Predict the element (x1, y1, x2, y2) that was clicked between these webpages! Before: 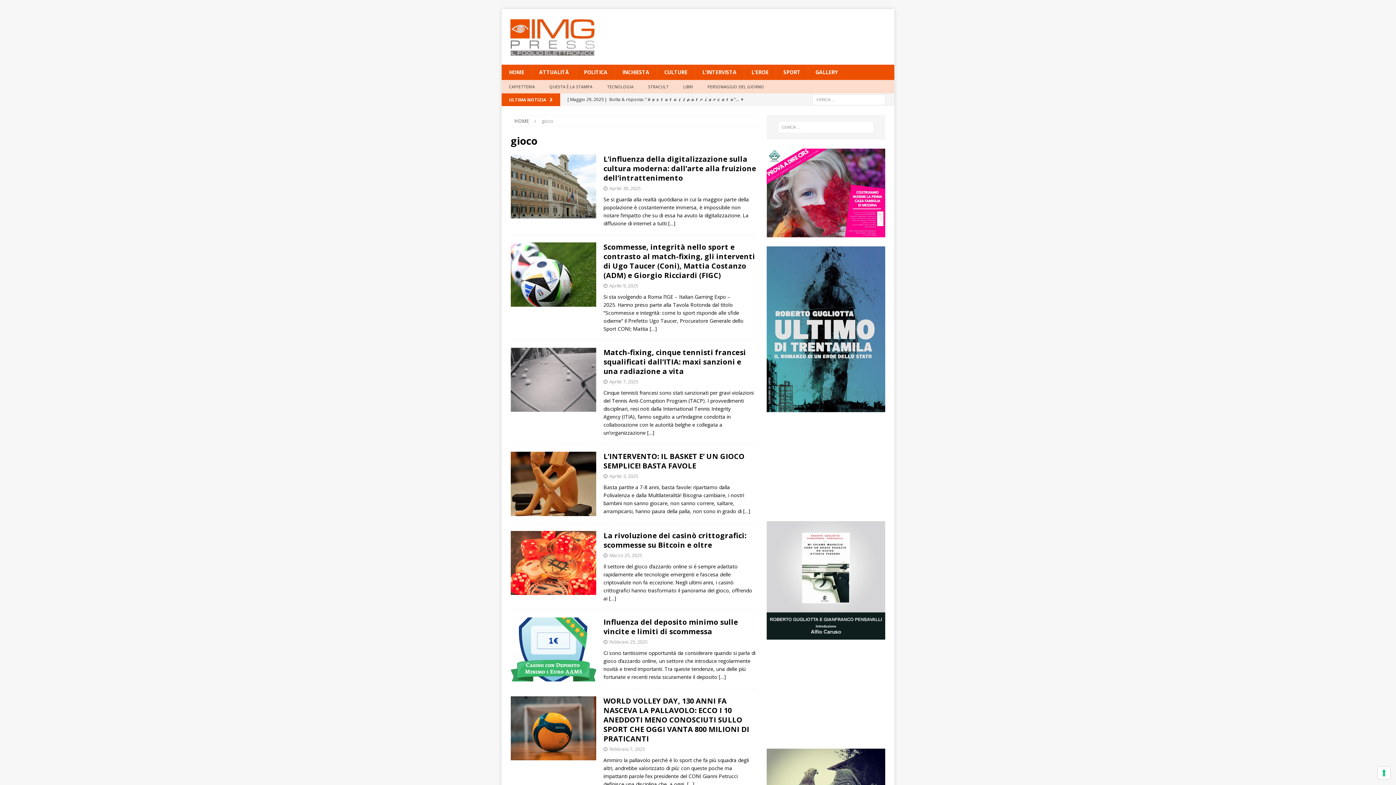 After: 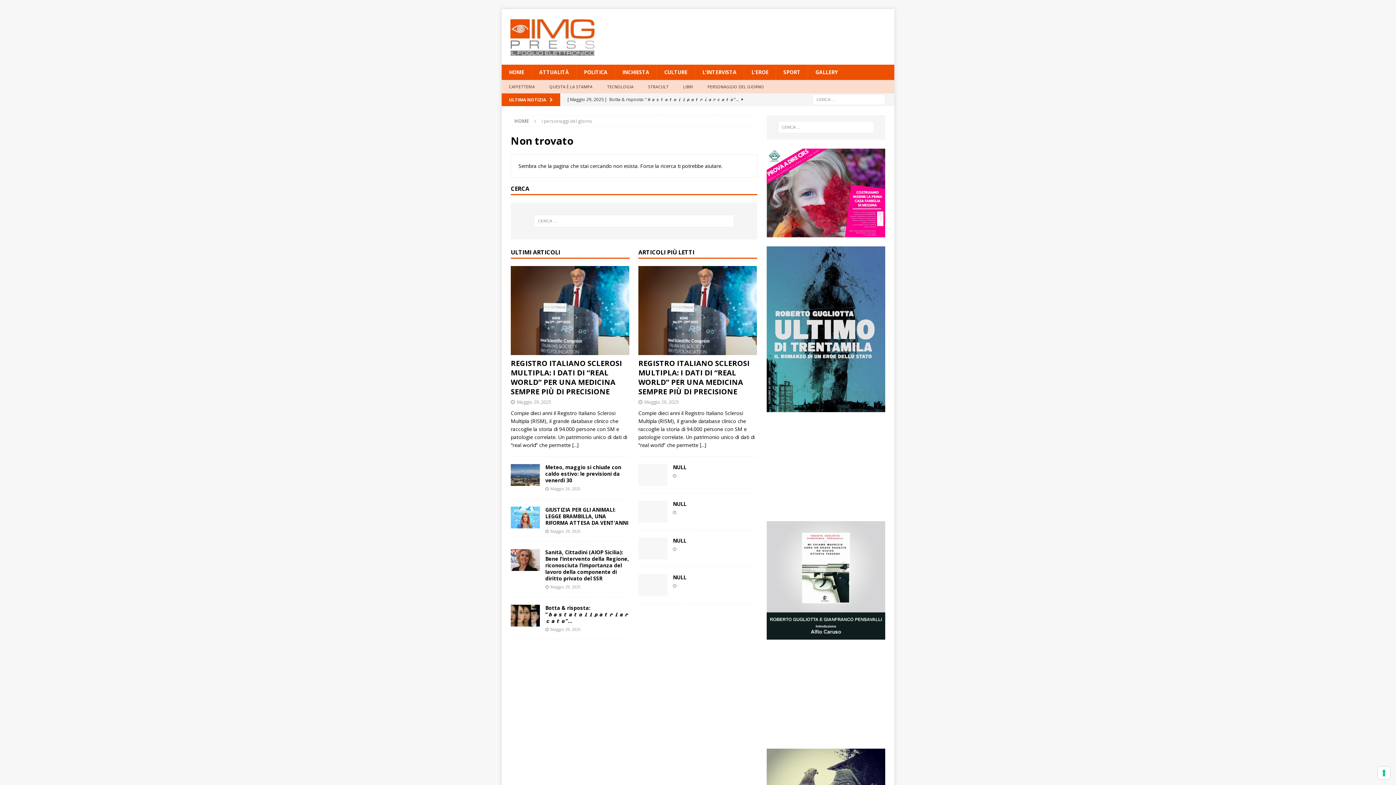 Action: label: PERSONAGGIO DEL GIORNO bbox: (700, 80, 771, 93)